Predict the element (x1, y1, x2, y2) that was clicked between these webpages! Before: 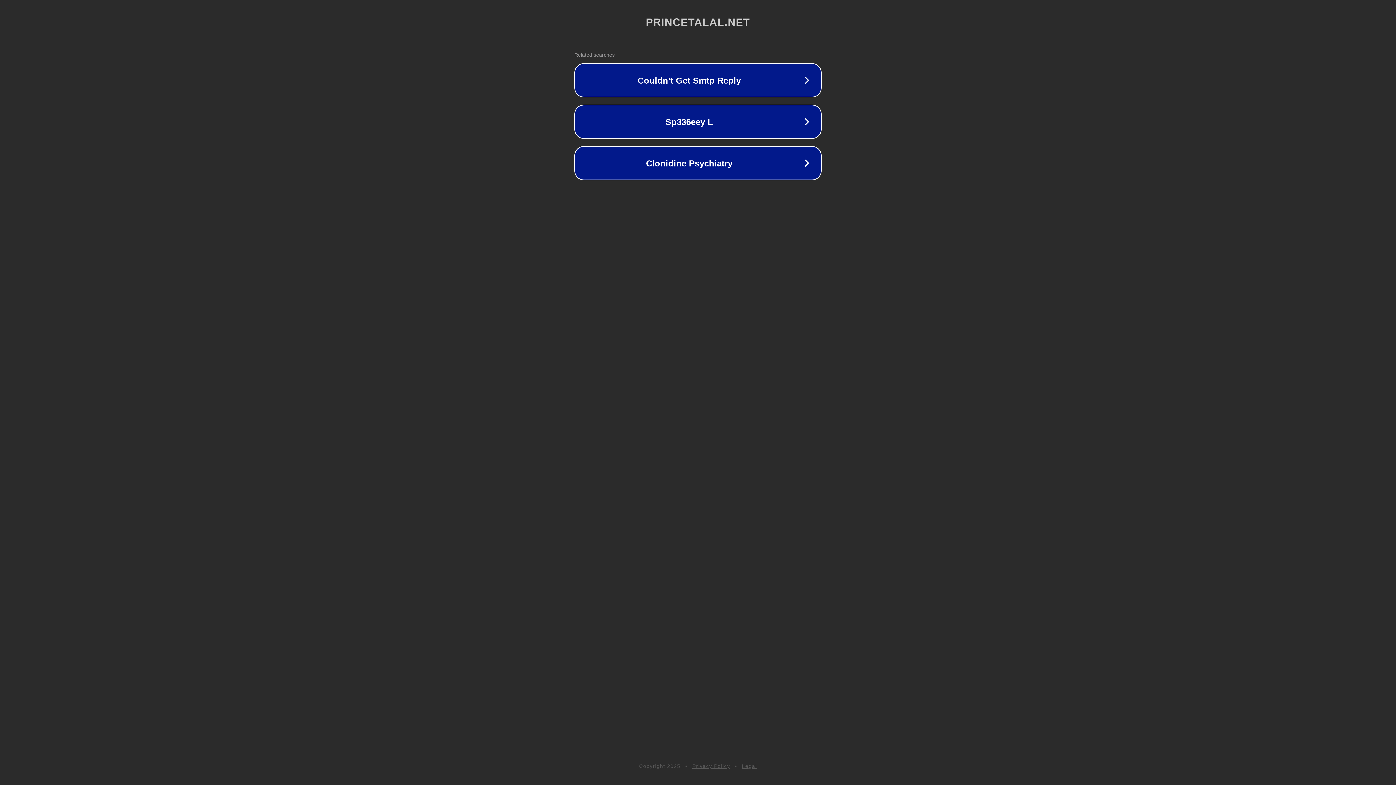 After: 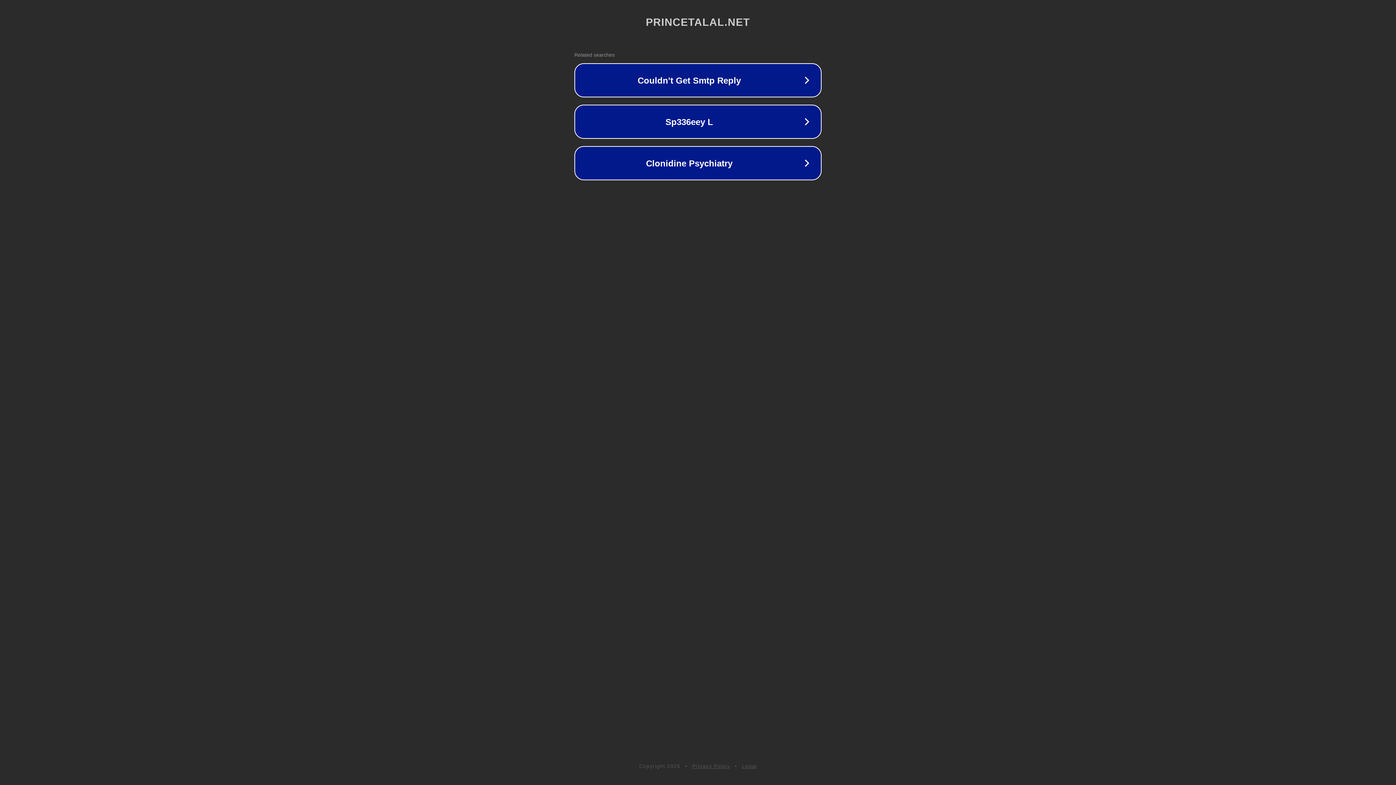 Action: bbox: (742, 763, 757, 769) label: Legal